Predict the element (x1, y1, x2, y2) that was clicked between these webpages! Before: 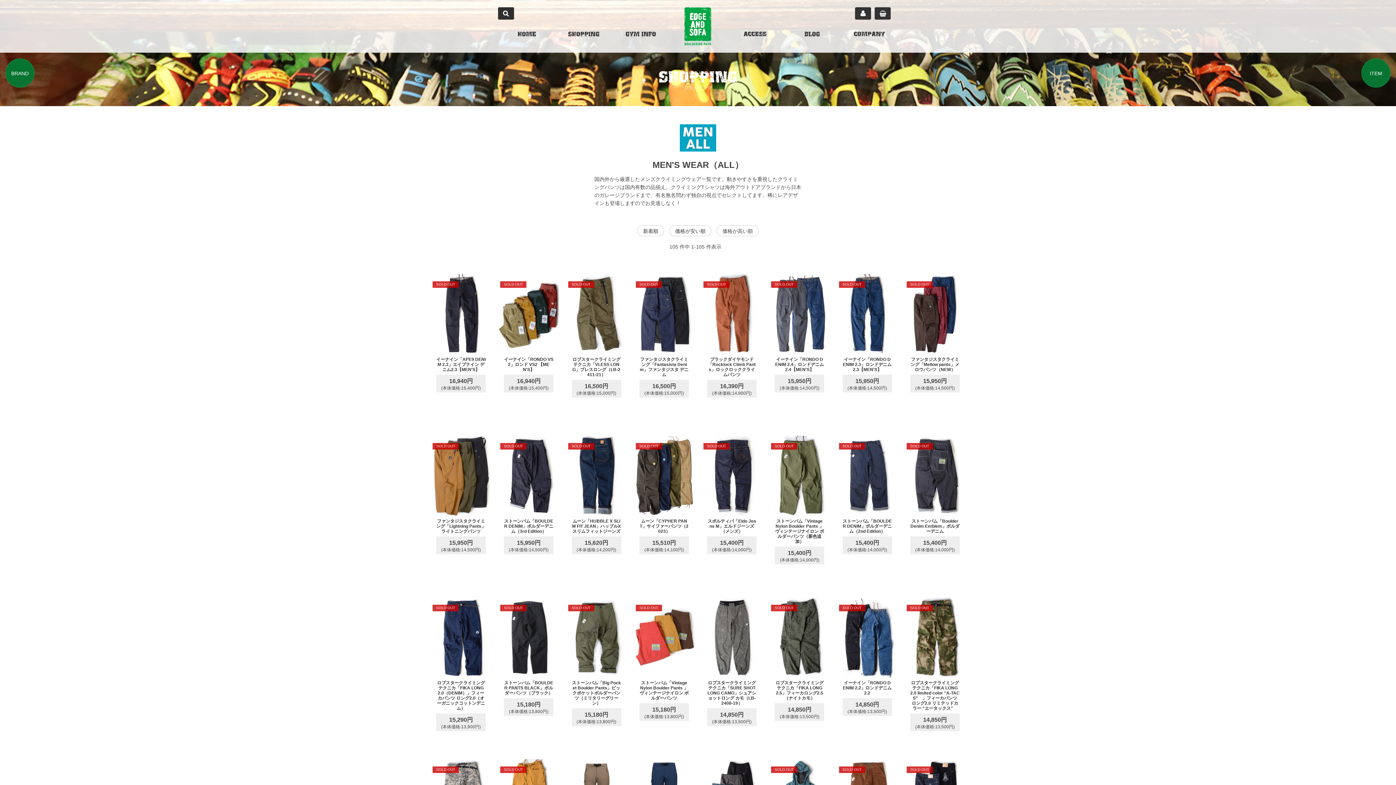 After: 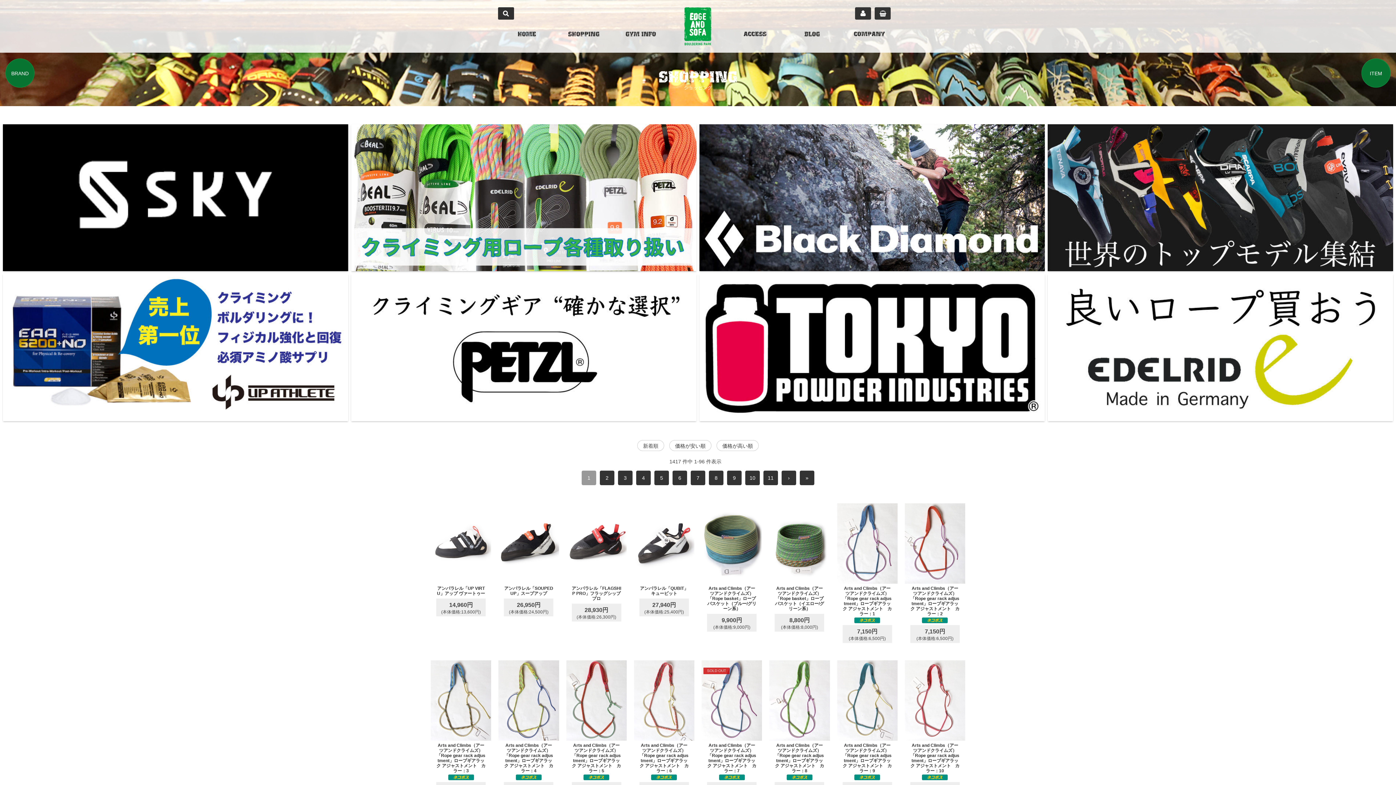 Action: label: SHOPPING bbox: (568, 31, 599, 38)